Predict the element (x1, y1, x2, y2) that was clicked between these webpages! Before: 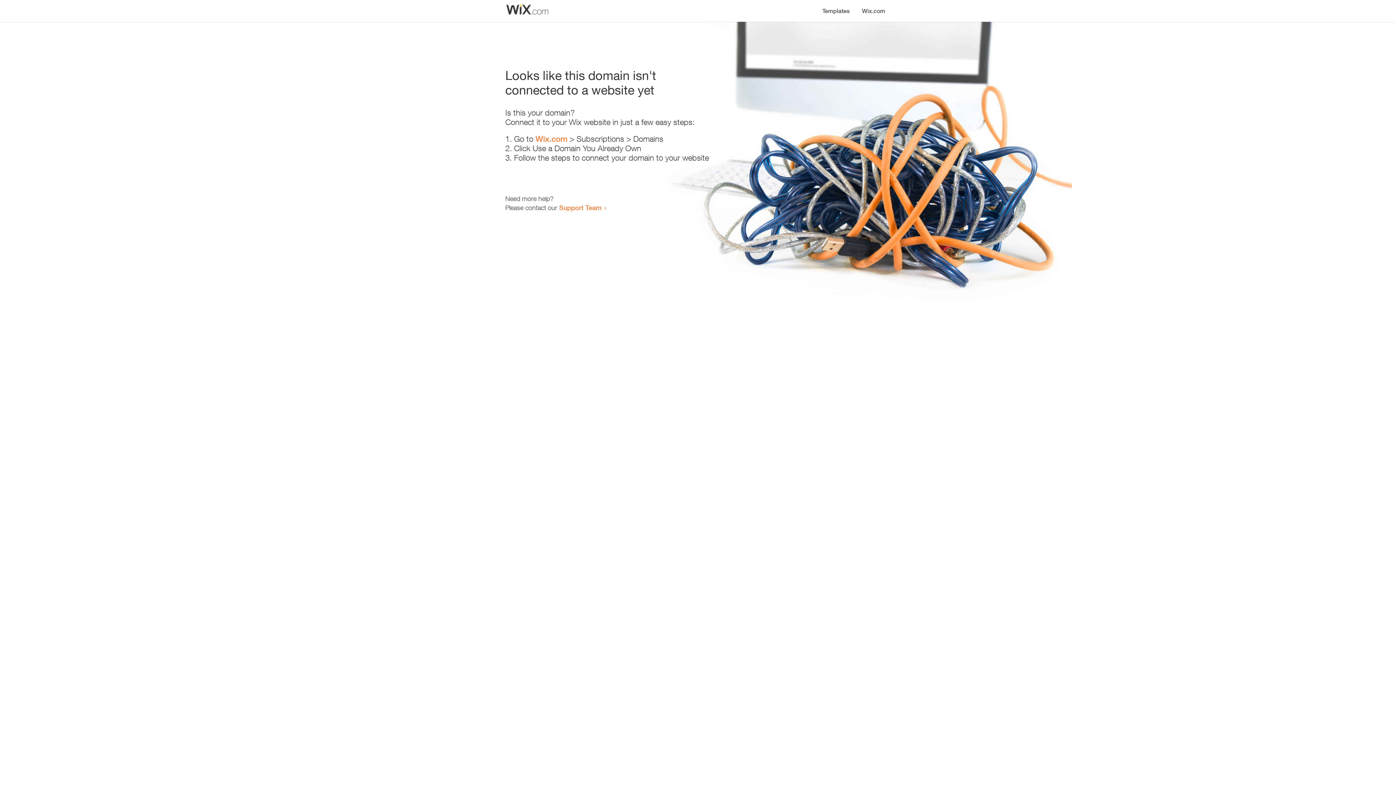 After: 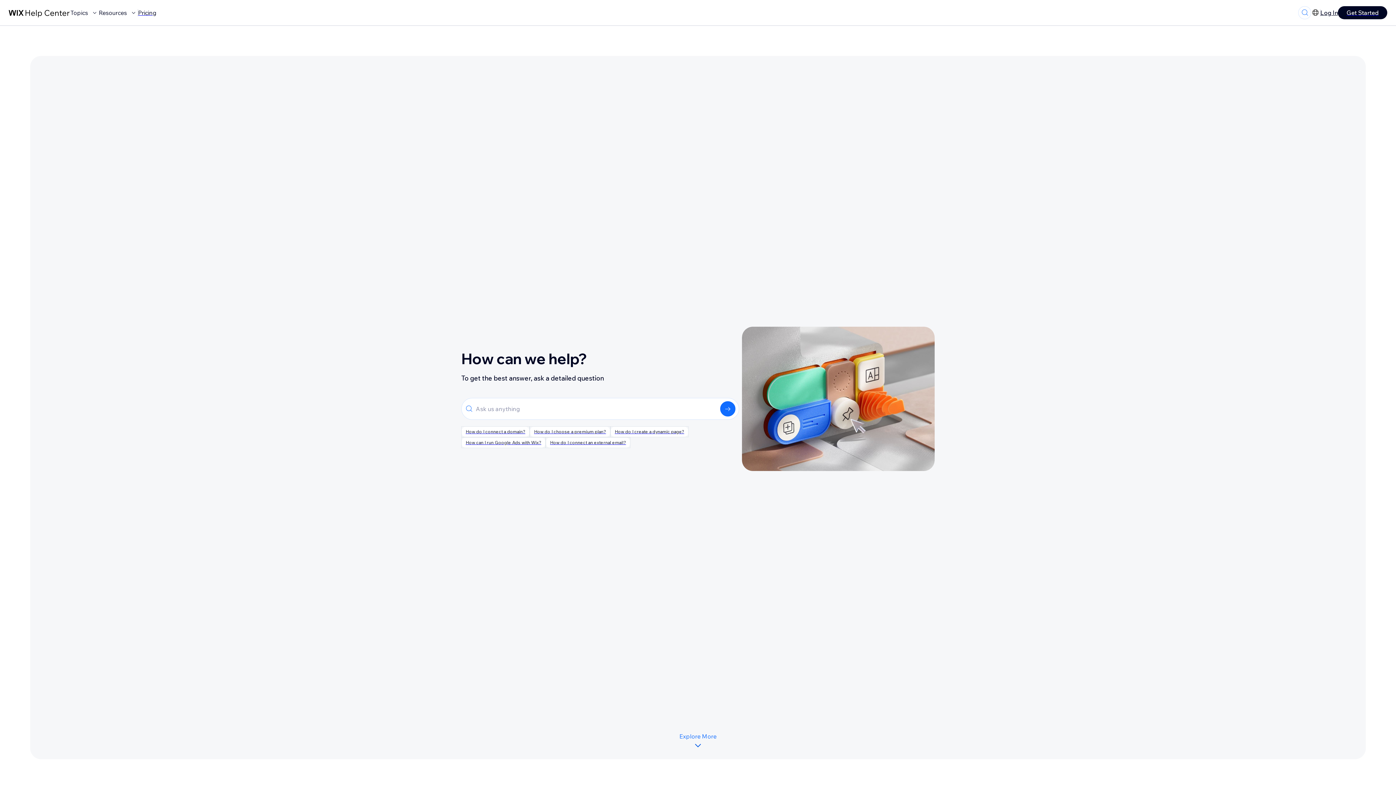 Action: bbox: (559, 203, 601, 211) label: Support Team